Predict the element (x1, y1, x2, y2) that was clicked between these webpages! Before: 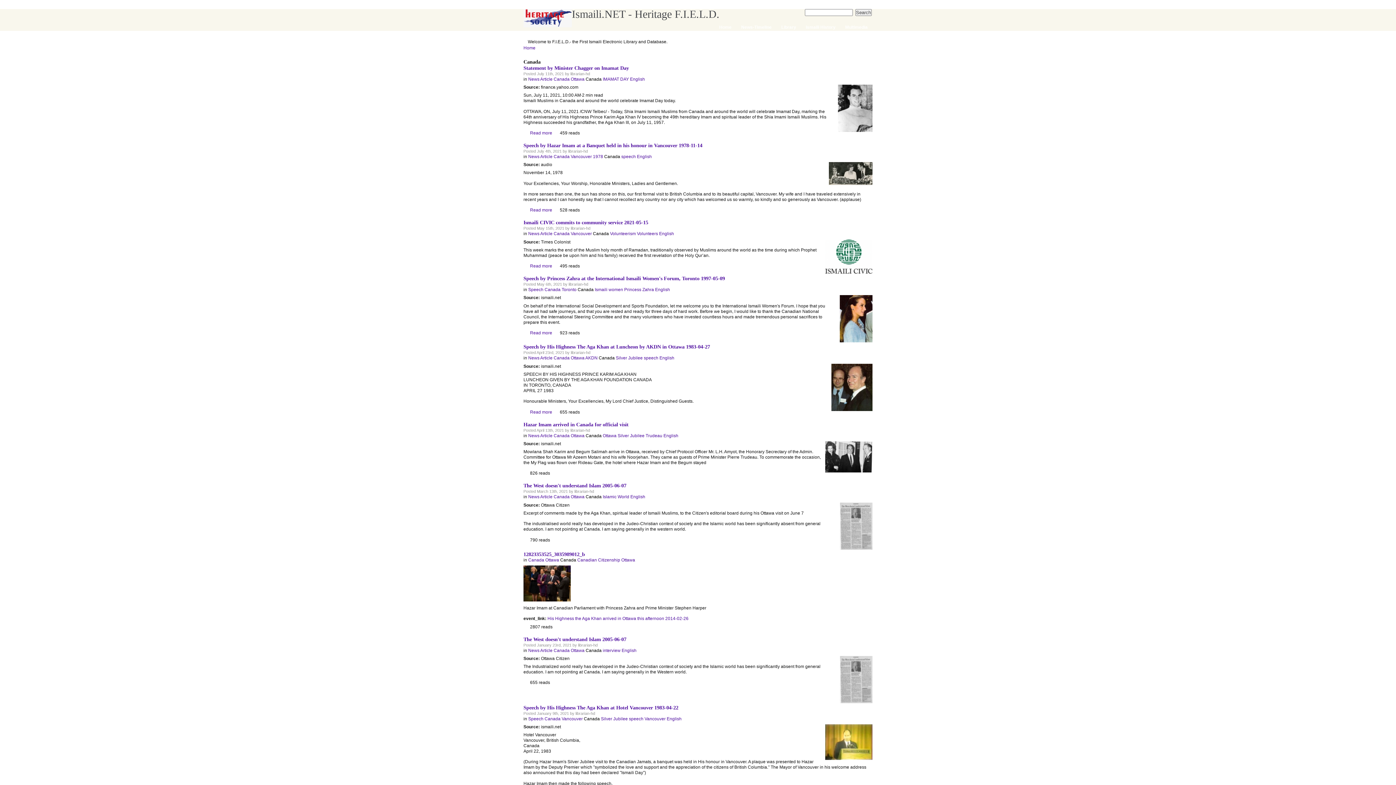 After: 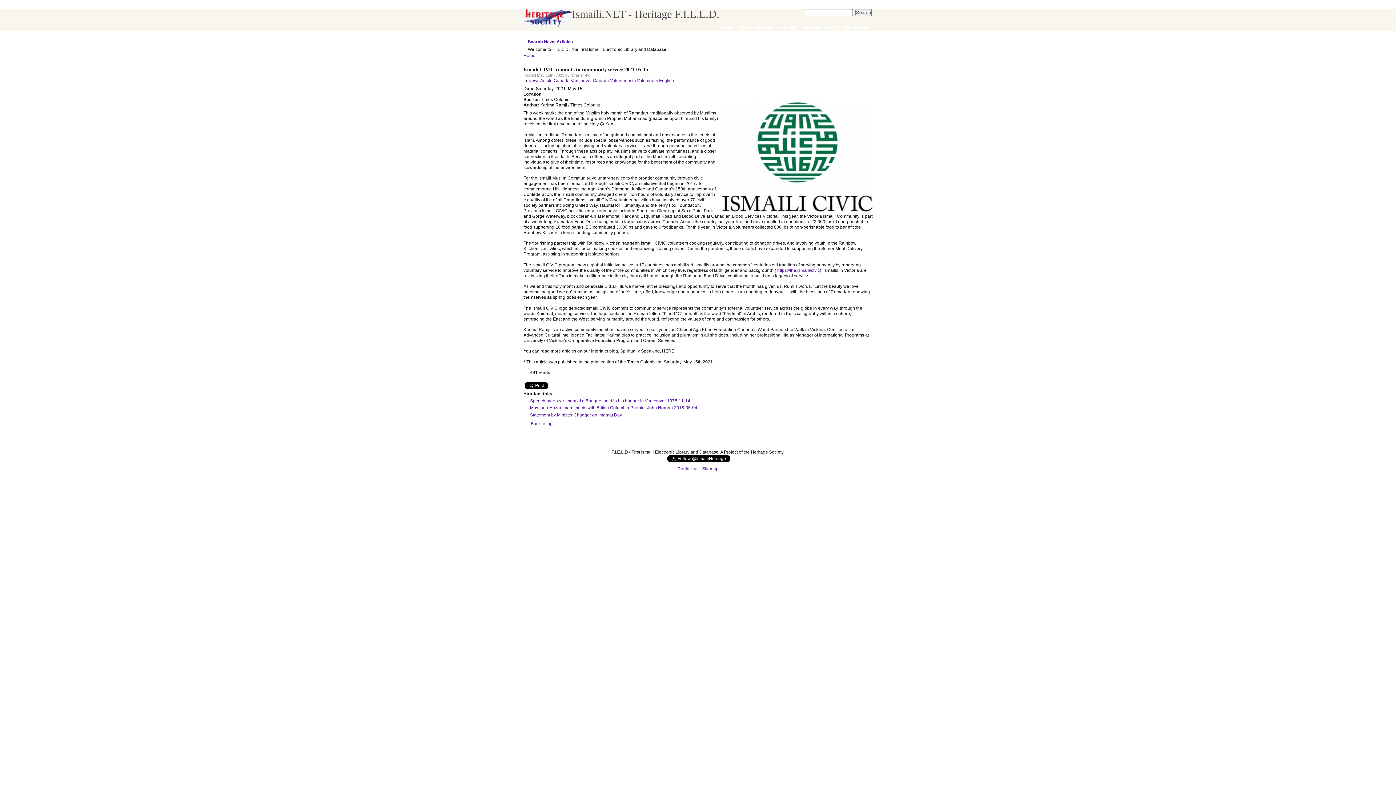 Action: label: Ismaili CIVIC commits to community service 2021-05-15 bbox: (523, 219, 648, 225)